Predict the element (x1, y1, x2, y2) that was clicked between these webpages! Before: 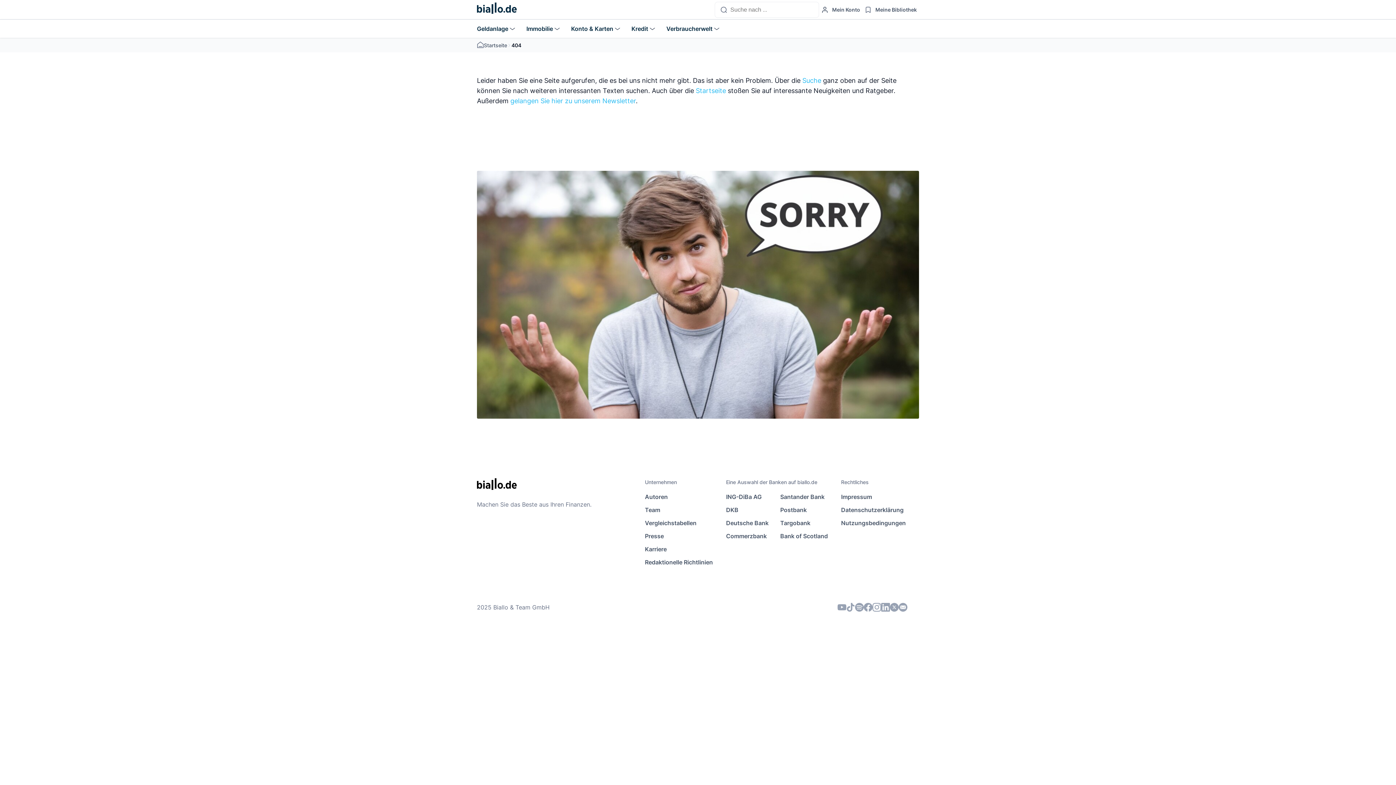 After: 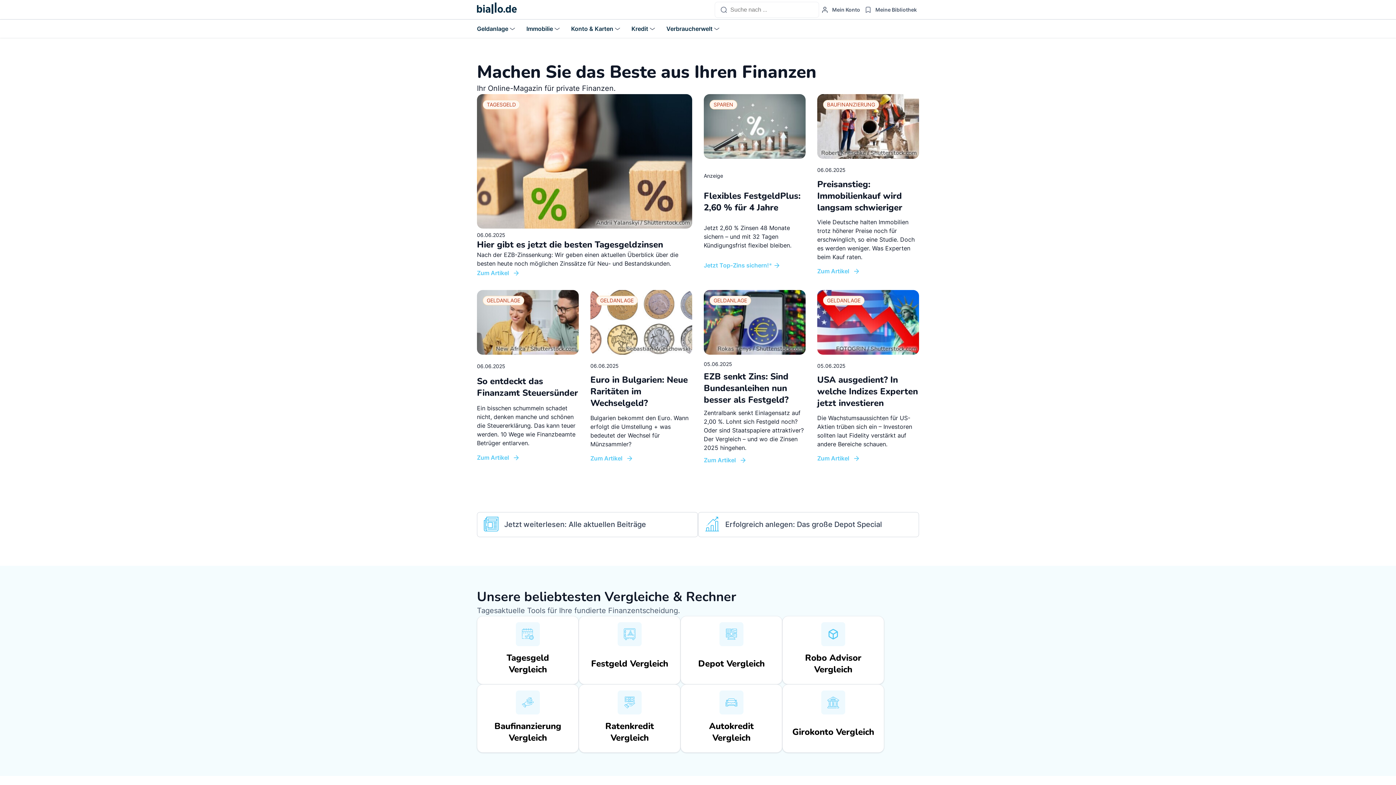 Action: label: Startseite bbox: (696, 86, 726, 94)